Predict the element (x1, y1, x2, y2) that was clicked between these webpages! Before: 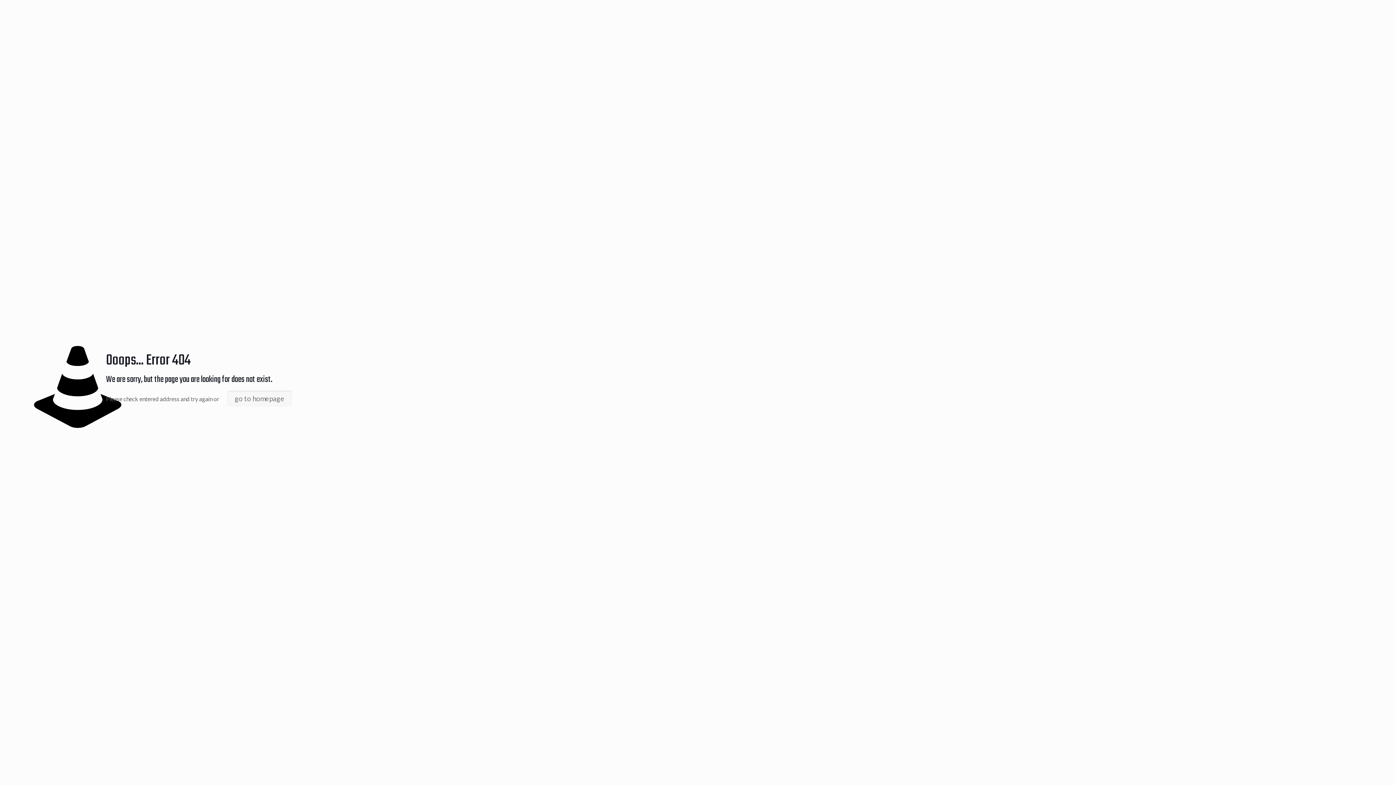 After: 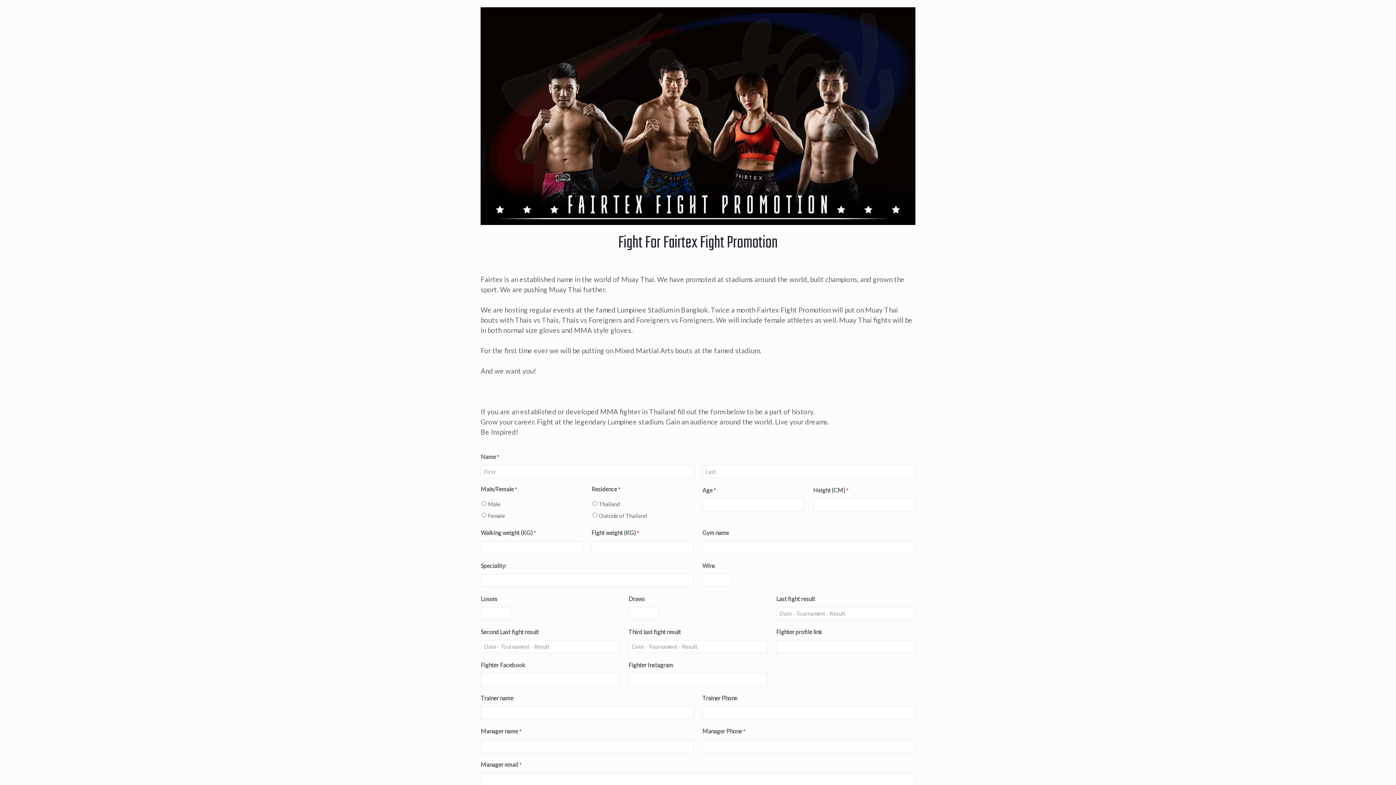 Action: label: go to homepage bbox: (227, 390, 291, 406)